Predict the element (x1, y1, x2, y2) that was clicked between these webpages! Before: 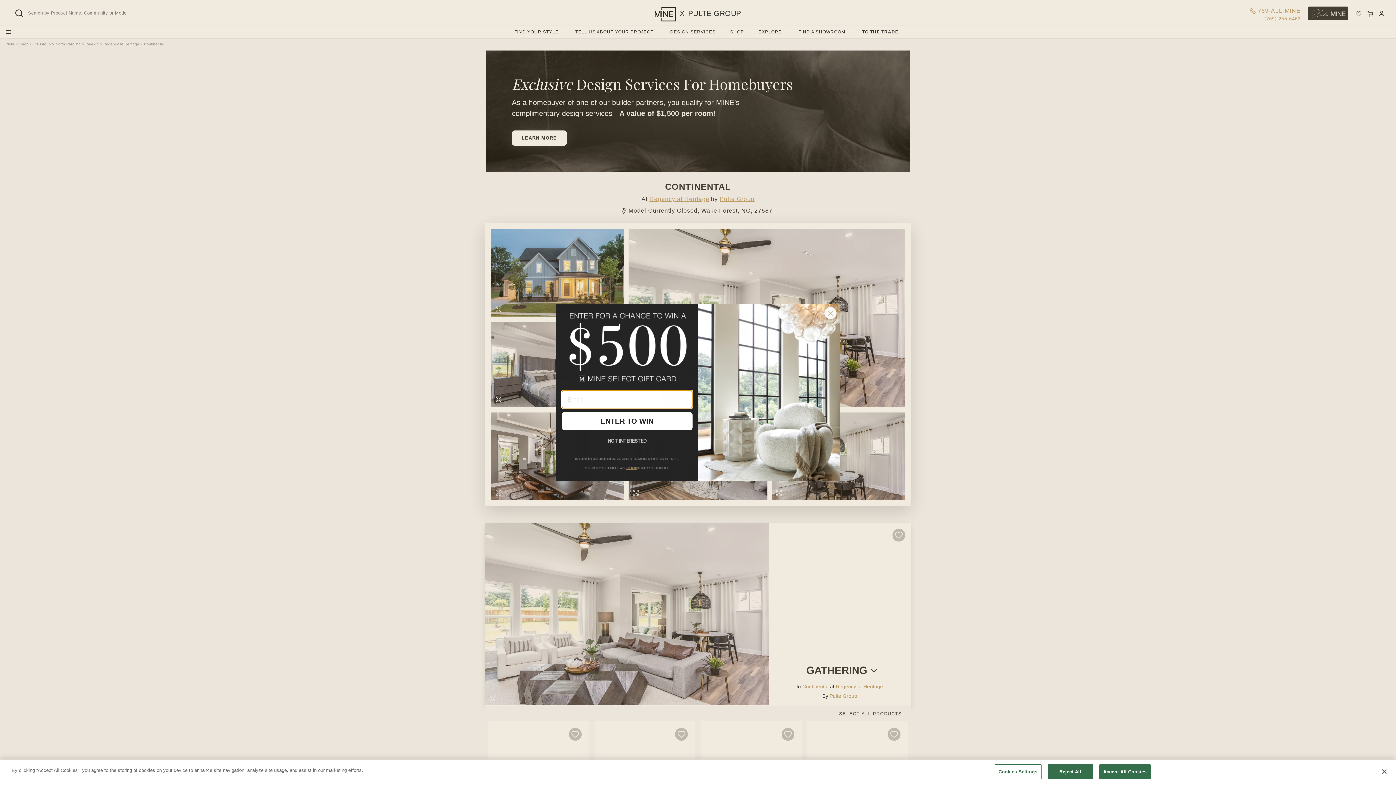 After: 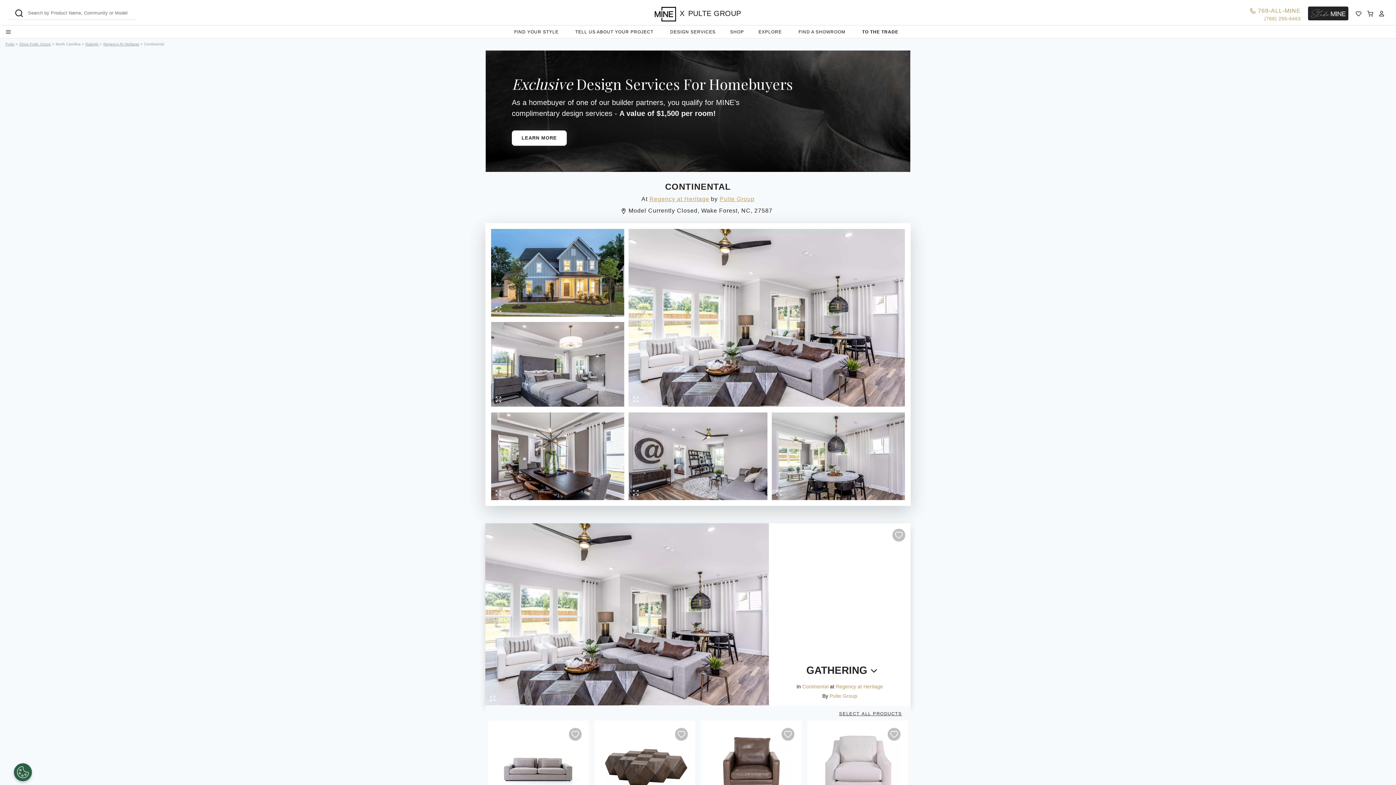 Action: bbox: (1047, 764, 1093, 779) label: Reject All